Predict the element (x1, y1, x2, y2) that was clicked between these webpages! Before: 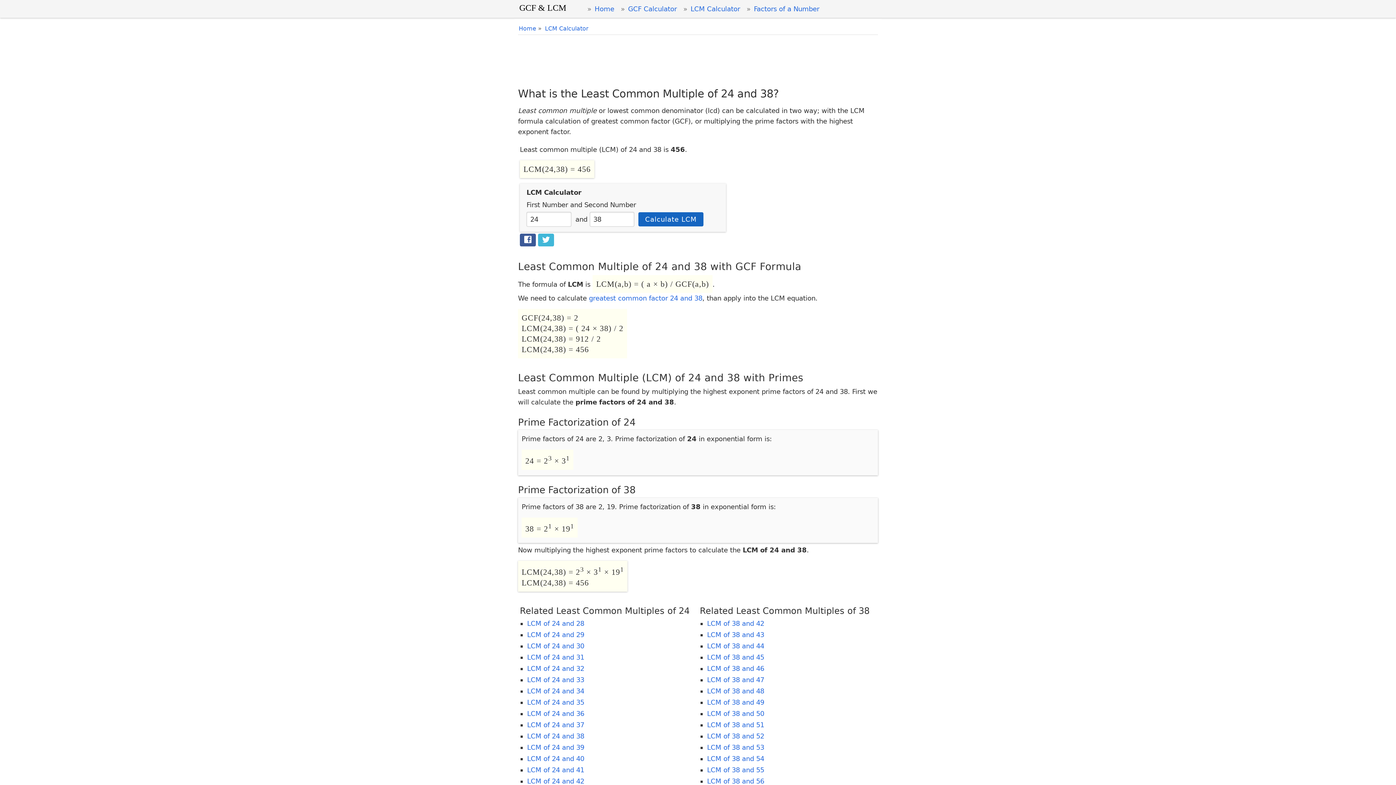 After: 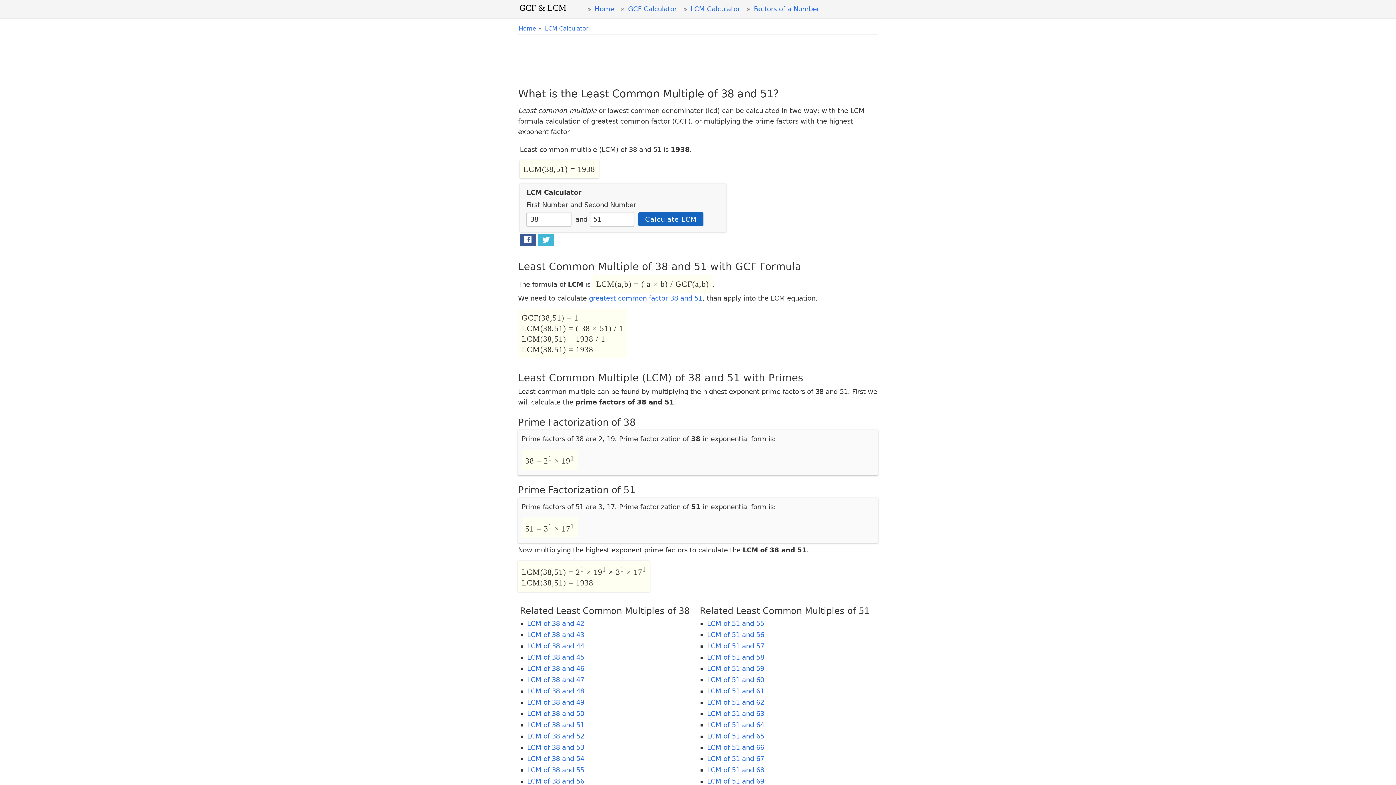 Action: bbox: (707, 721, 764, 729) label: LCM of 38 and 51